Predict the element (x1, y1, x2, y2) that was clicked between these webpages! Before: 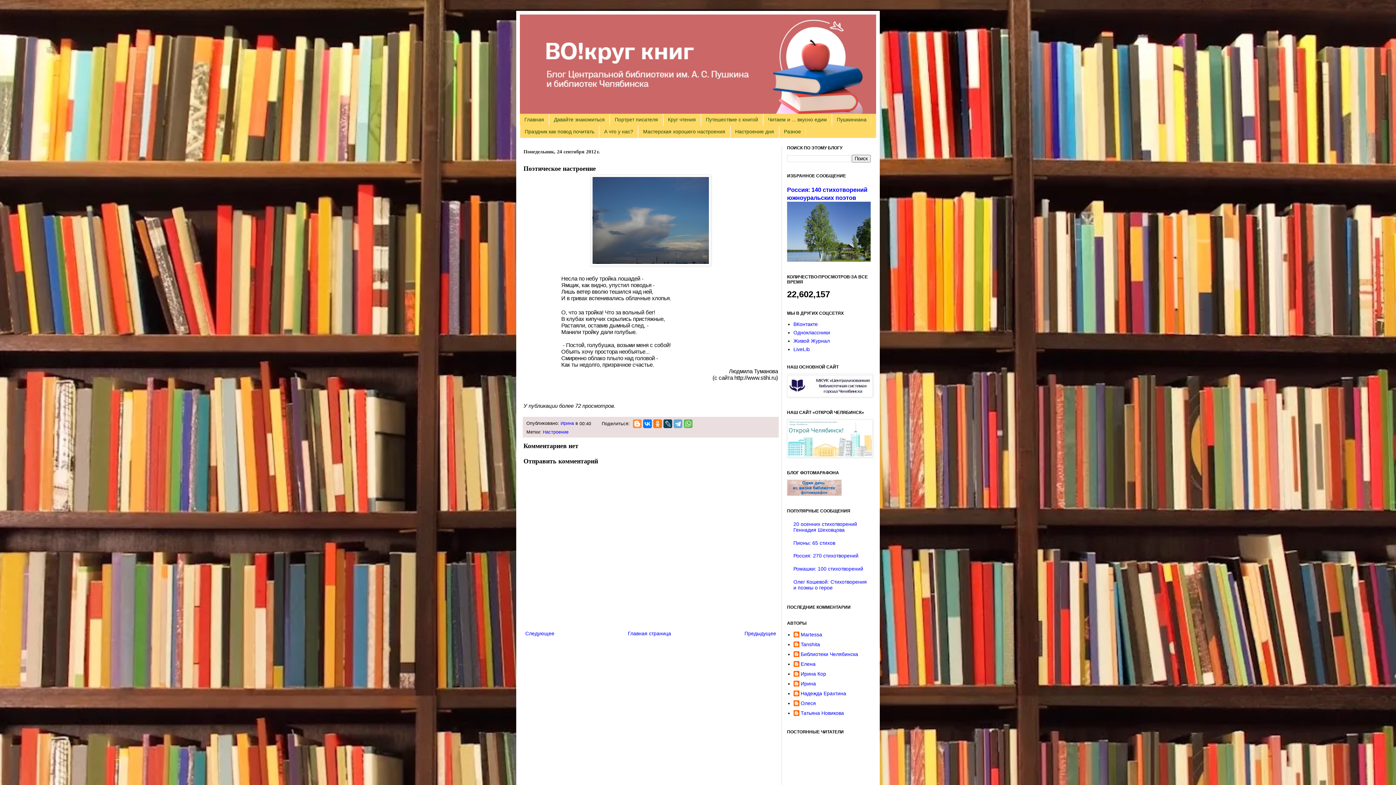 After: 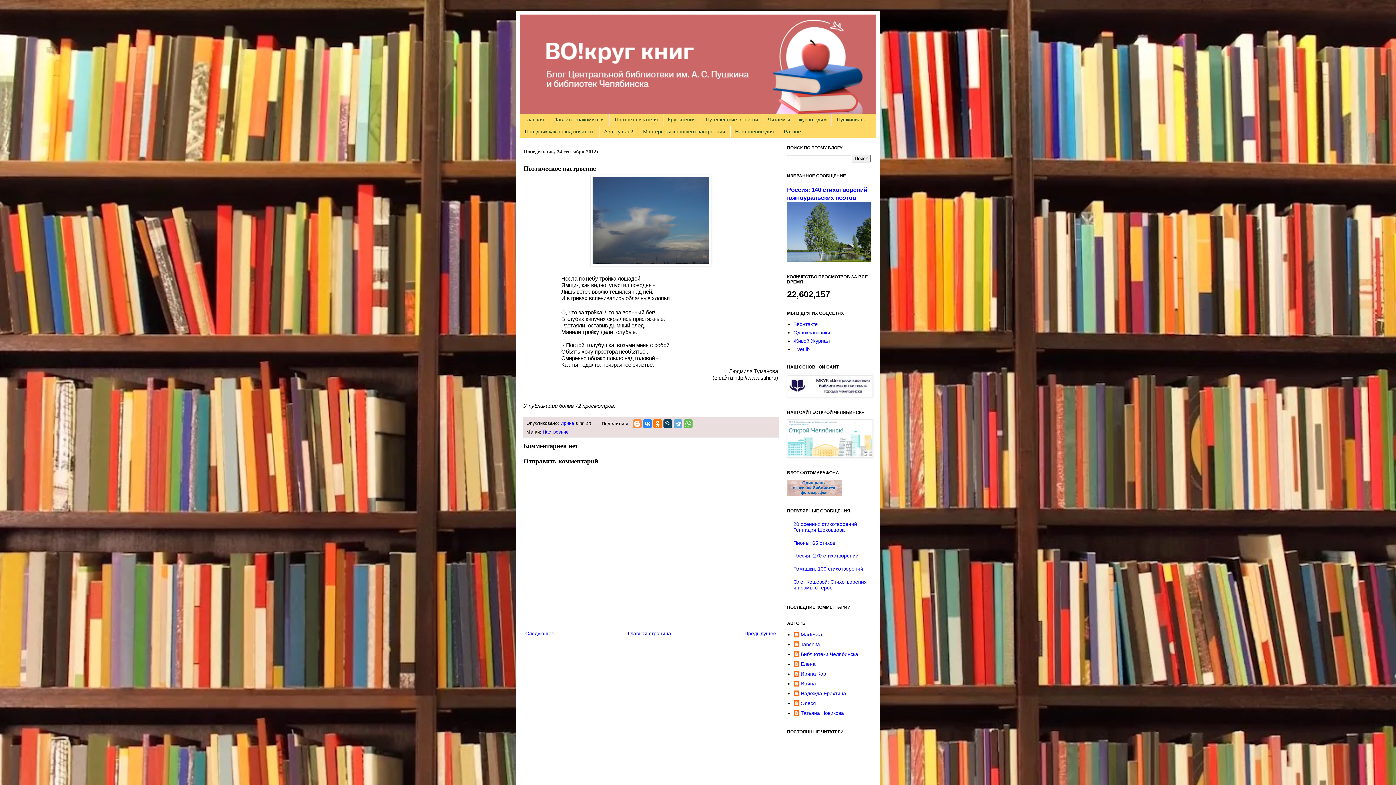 Action: bbox: (643, 419, 652, 428)